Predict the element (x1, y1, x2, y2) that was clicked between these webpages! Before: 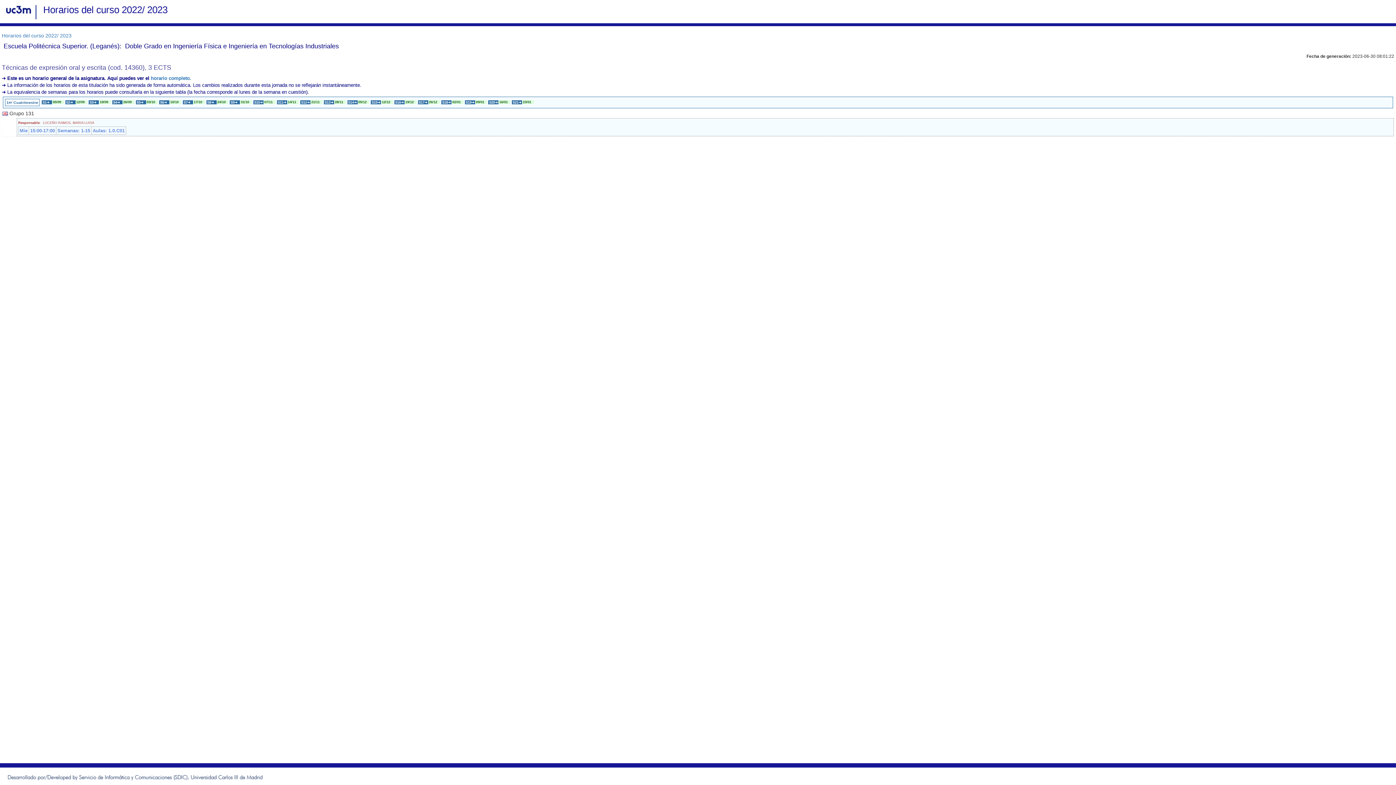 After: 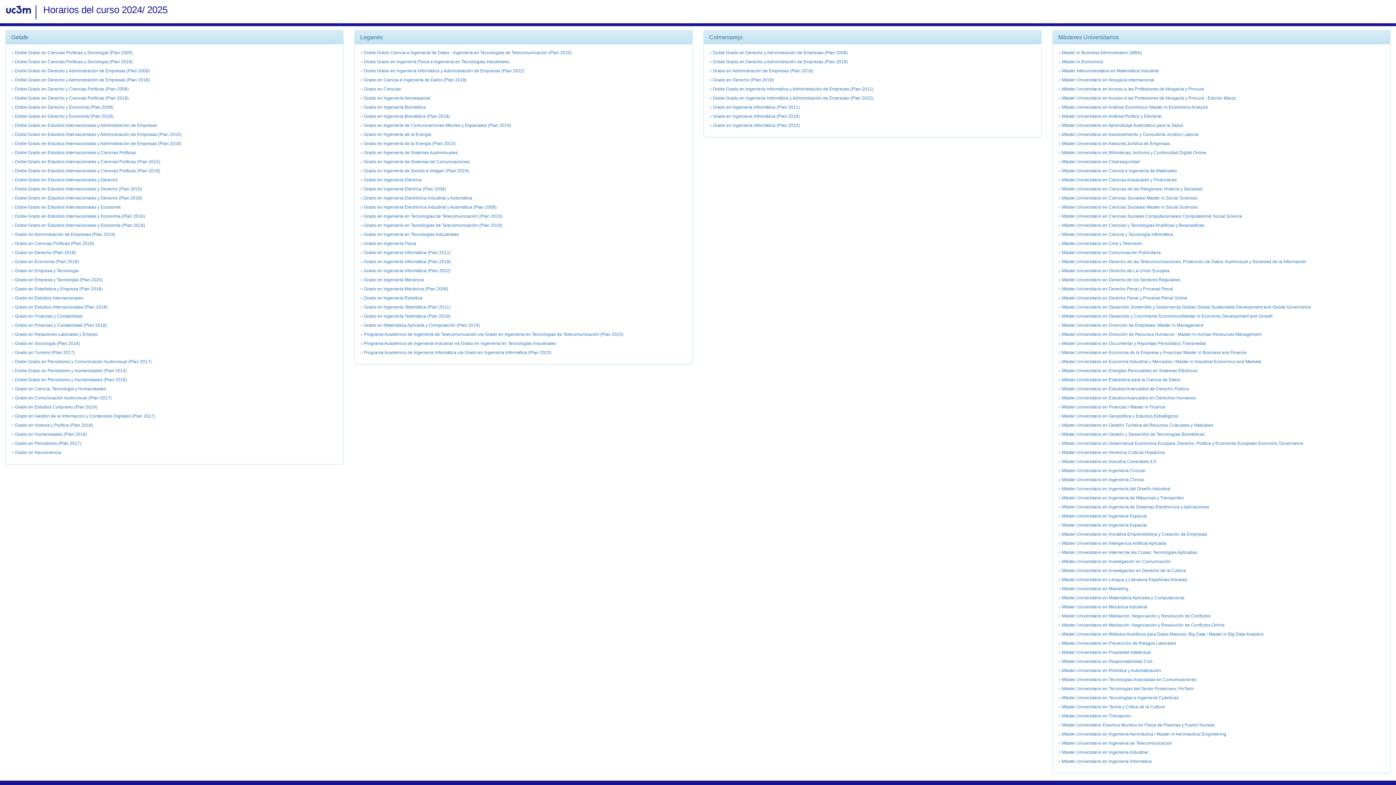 Action: label: Horarios del curso 2022/ 2023 bbox: (1, 32, 71, 38)